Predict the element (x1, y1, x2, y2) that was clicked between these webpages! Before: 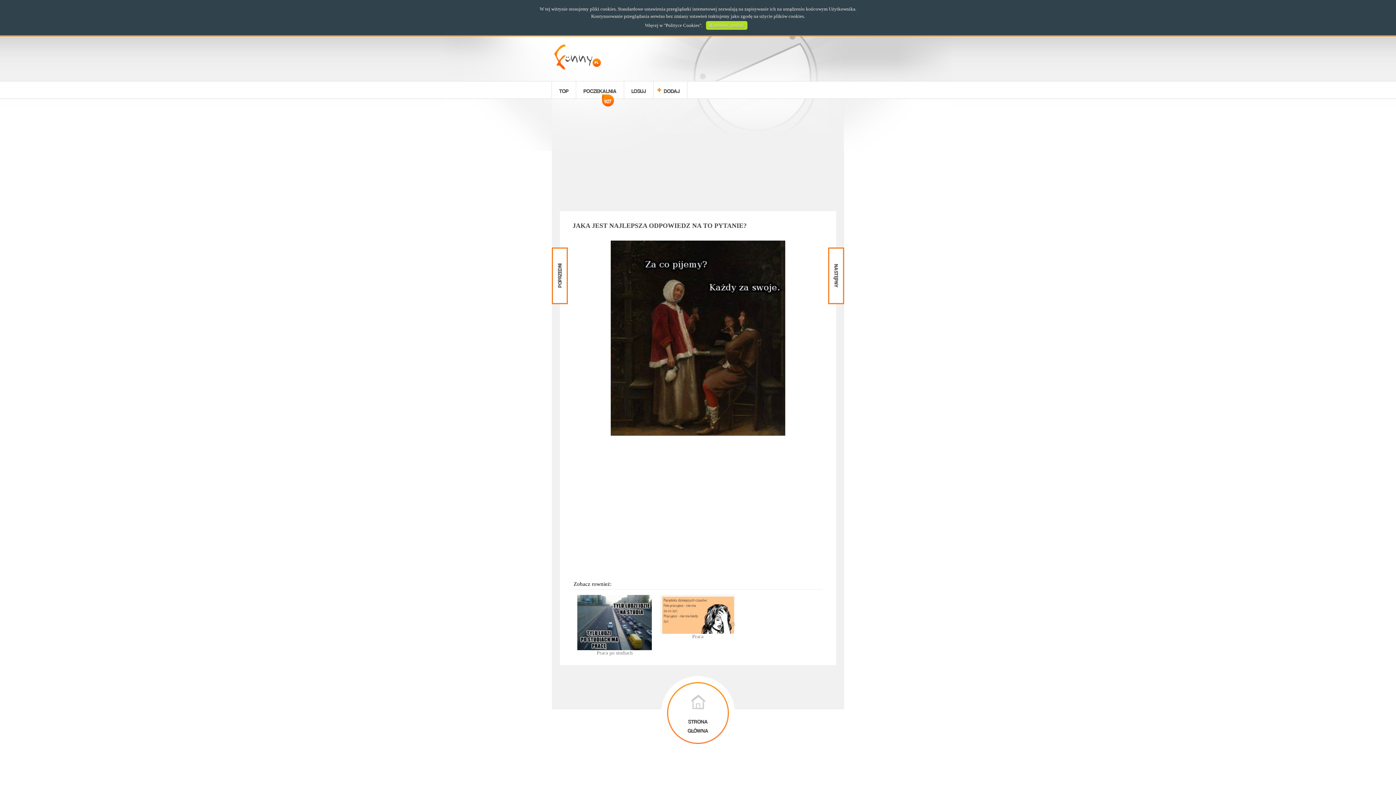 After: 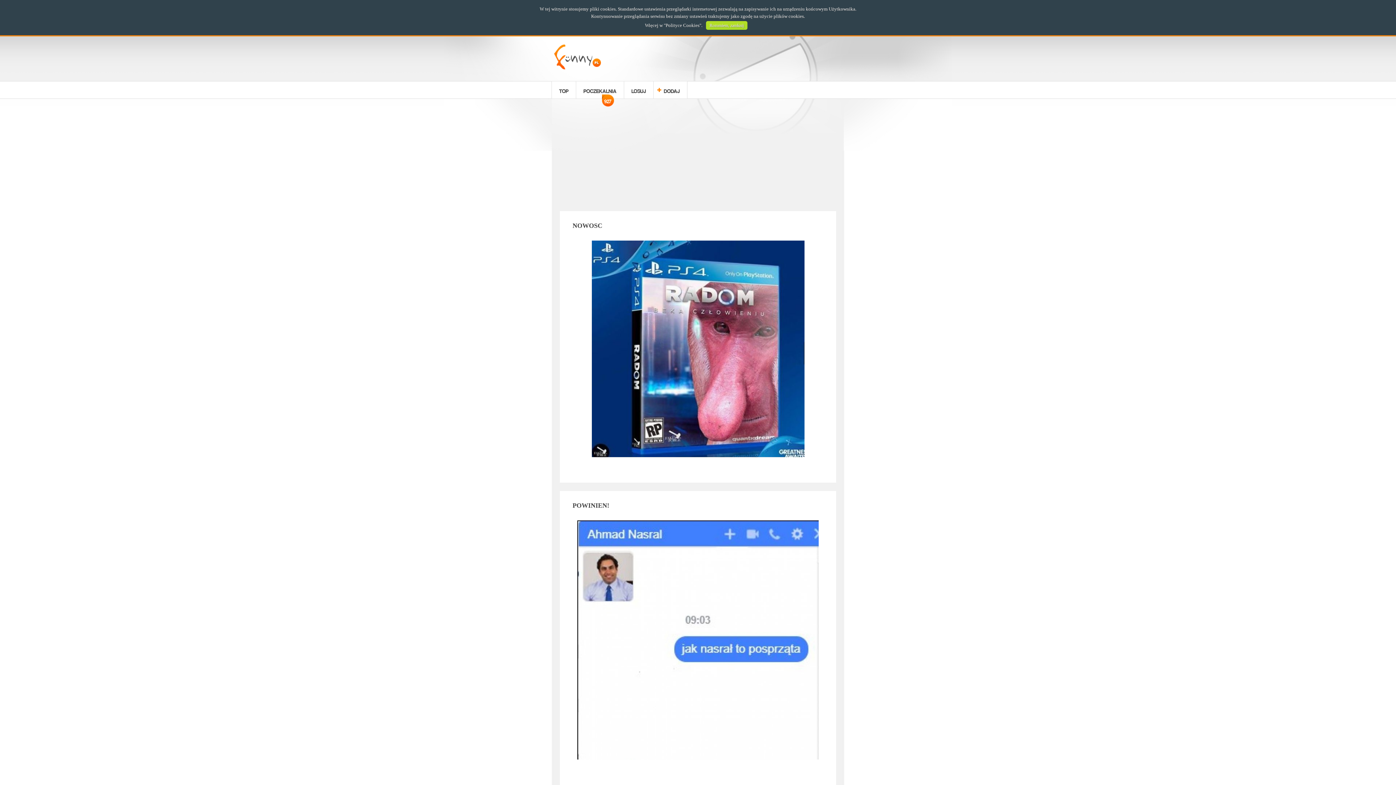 Action: bbox: (554, 64, 601, 70)